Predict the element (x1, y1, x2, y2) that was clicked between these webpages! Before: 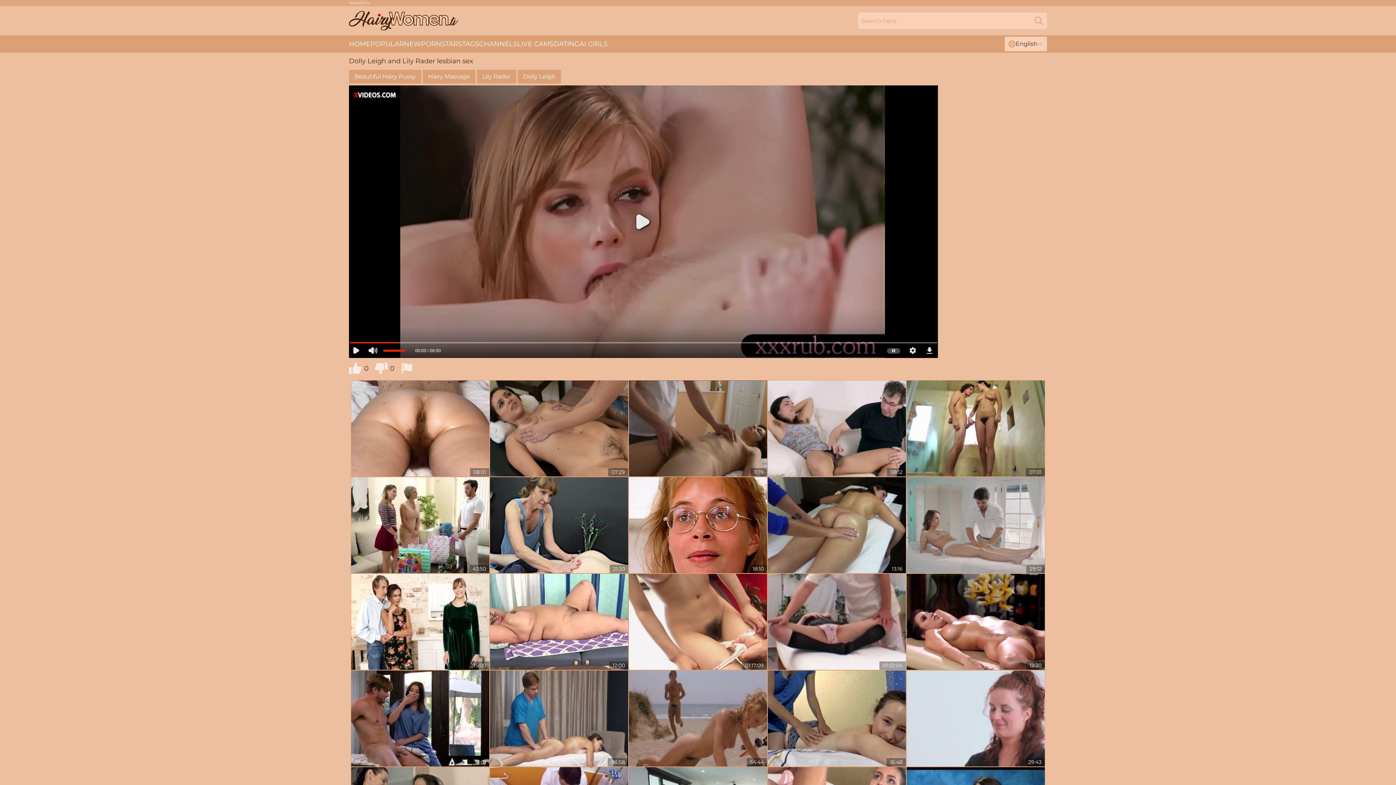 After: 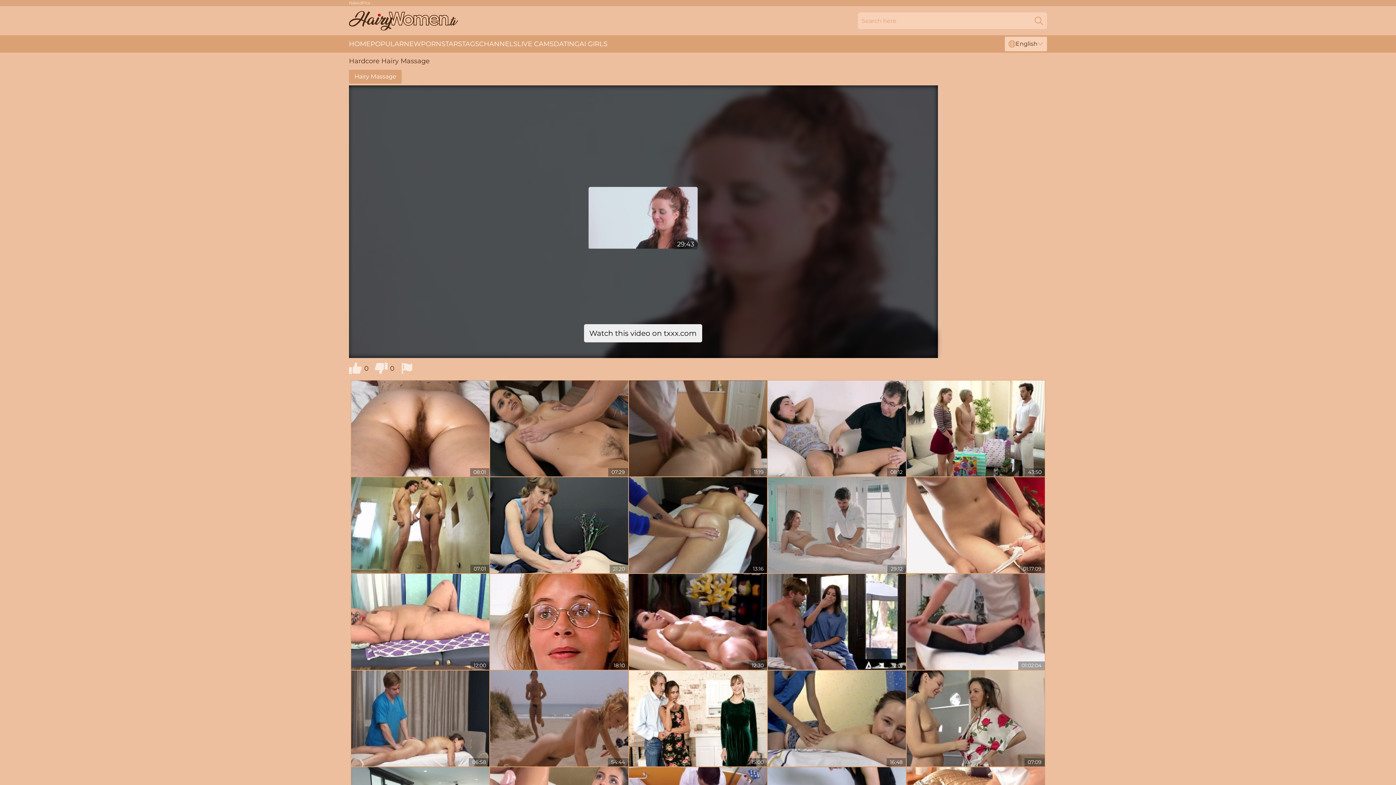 Action: bbox: (906, 670, 1045, 766)